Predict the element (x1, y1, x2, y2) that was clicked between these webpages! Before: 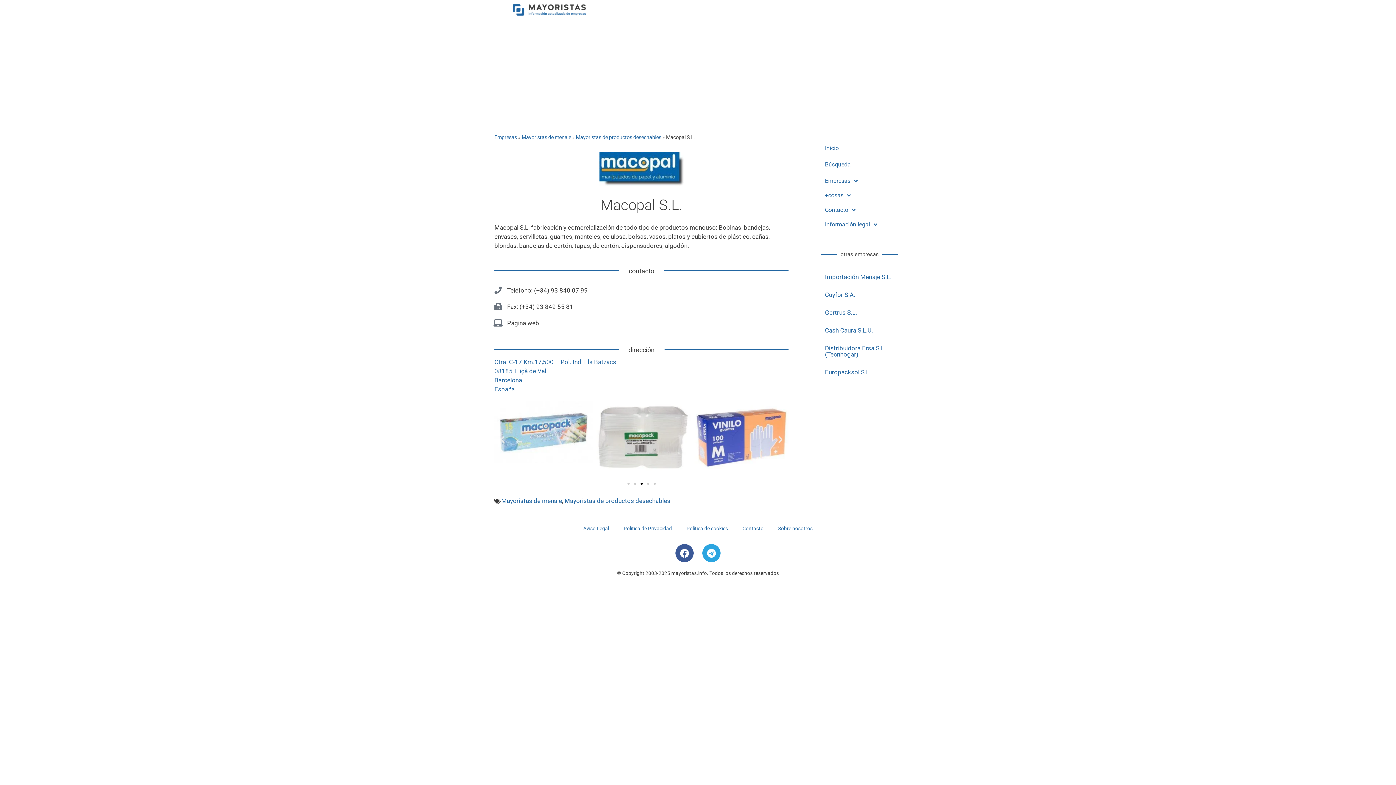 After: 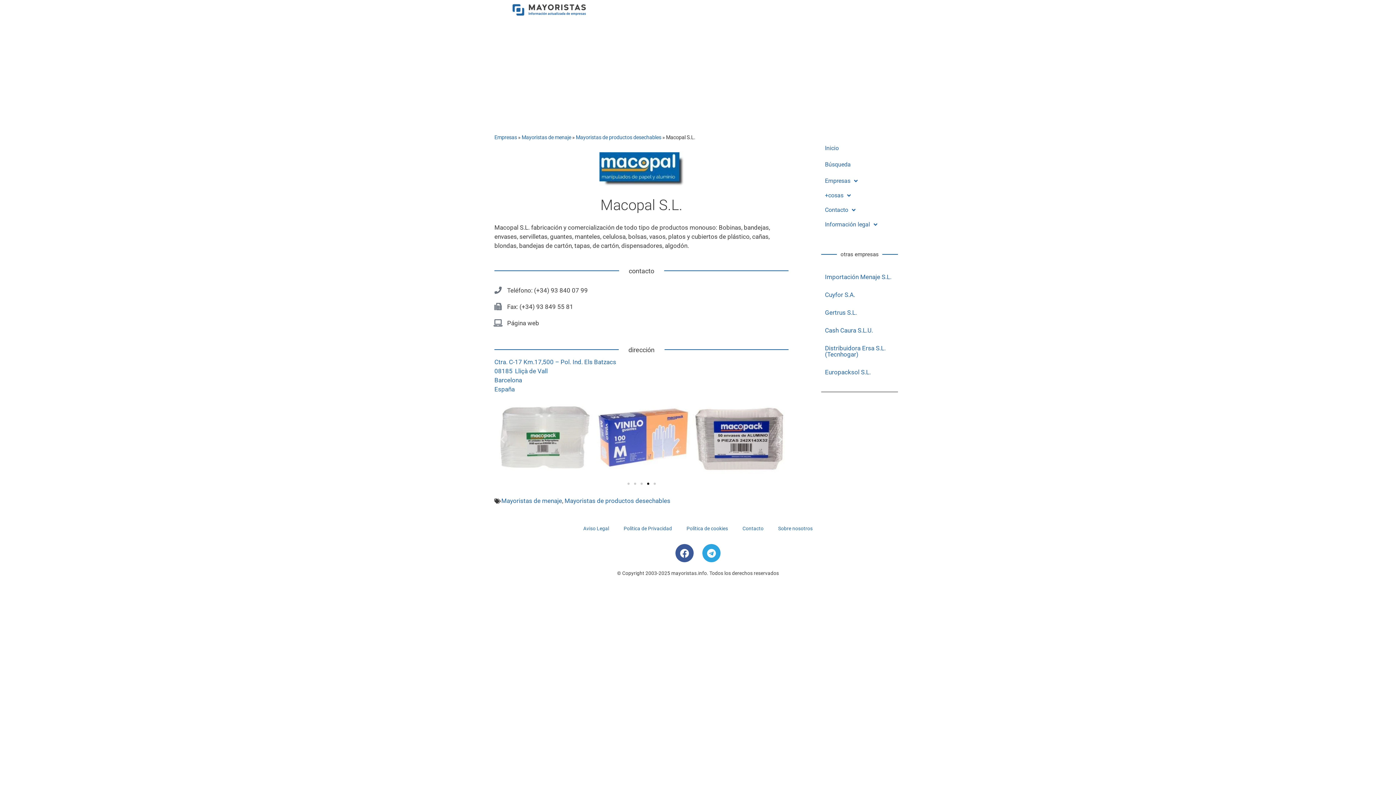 Action: bbox: (647, 483, 649, 485) label: Ir a la diapositiva 4